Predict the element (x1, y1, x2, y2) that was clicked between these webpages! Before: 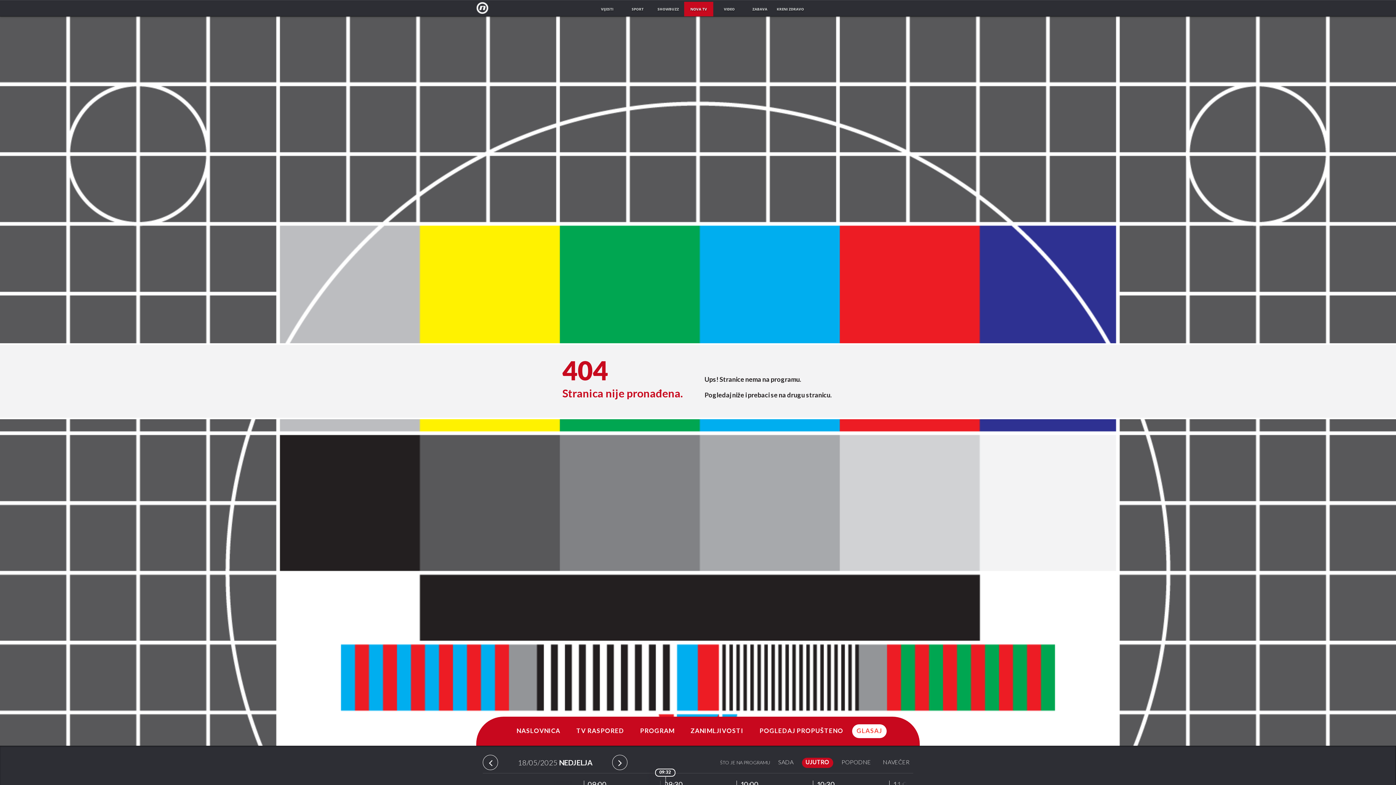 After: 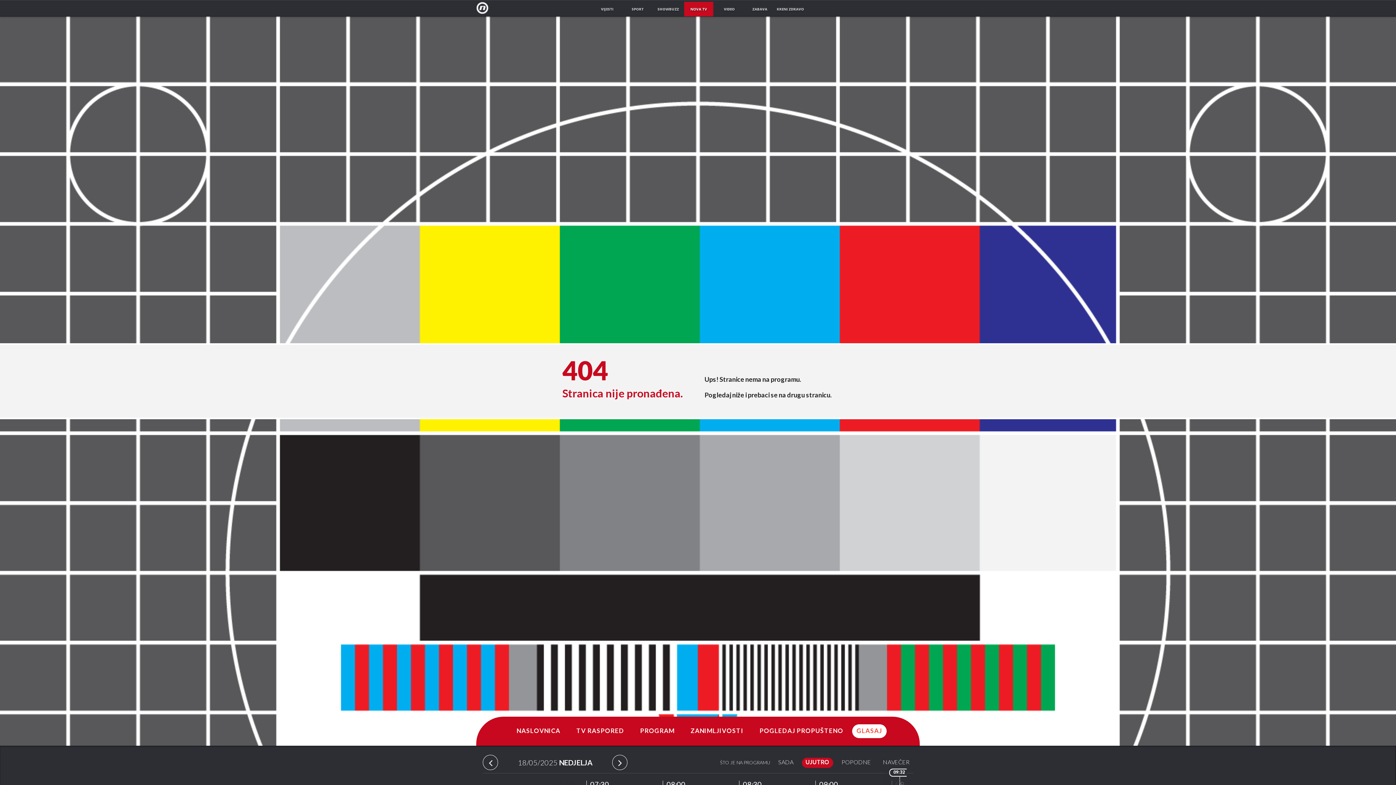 Action: label: UJUTRO bbox: (802, 758, 833, 768)